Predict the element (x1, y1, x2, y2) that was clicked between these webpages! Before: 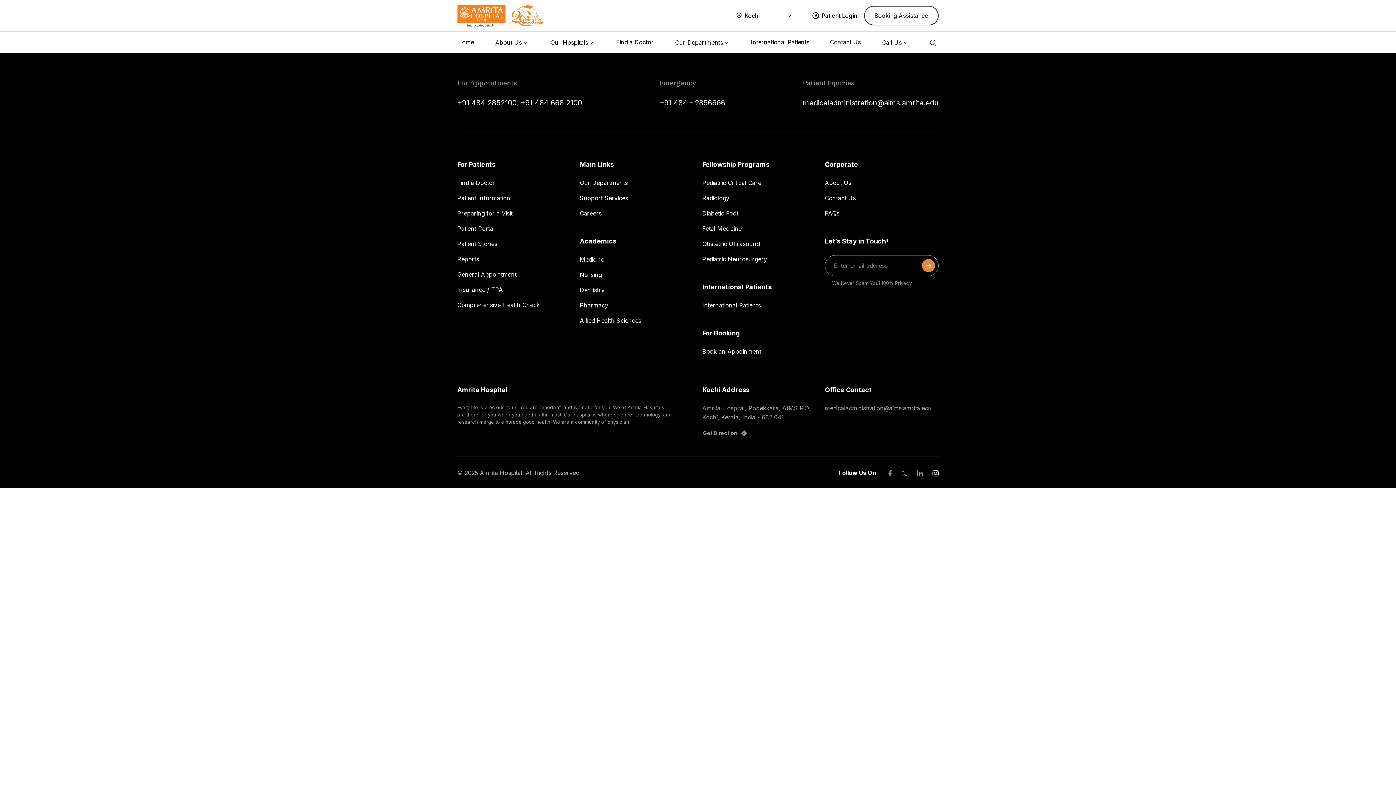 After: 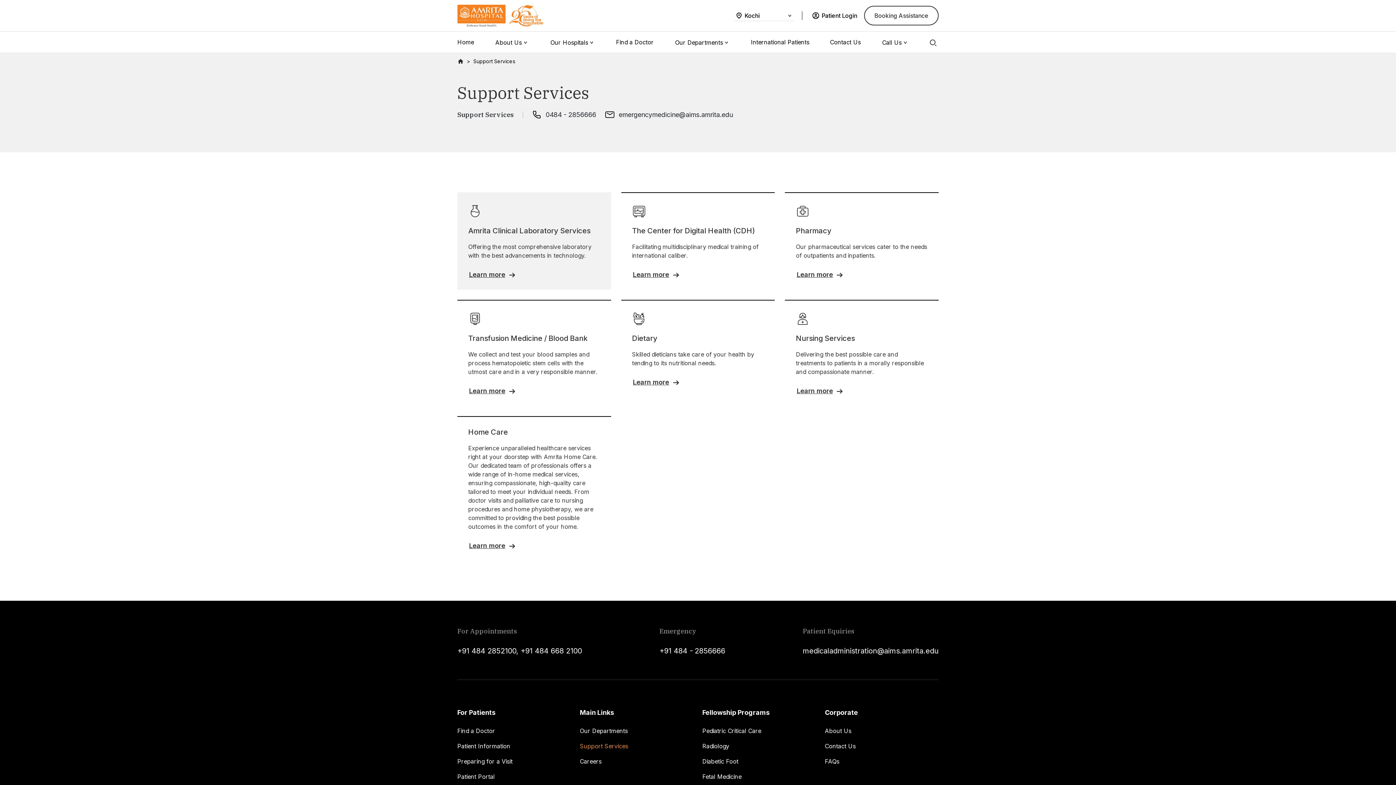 Action: bbox: (580, 193, 628, 202) label: Support Services